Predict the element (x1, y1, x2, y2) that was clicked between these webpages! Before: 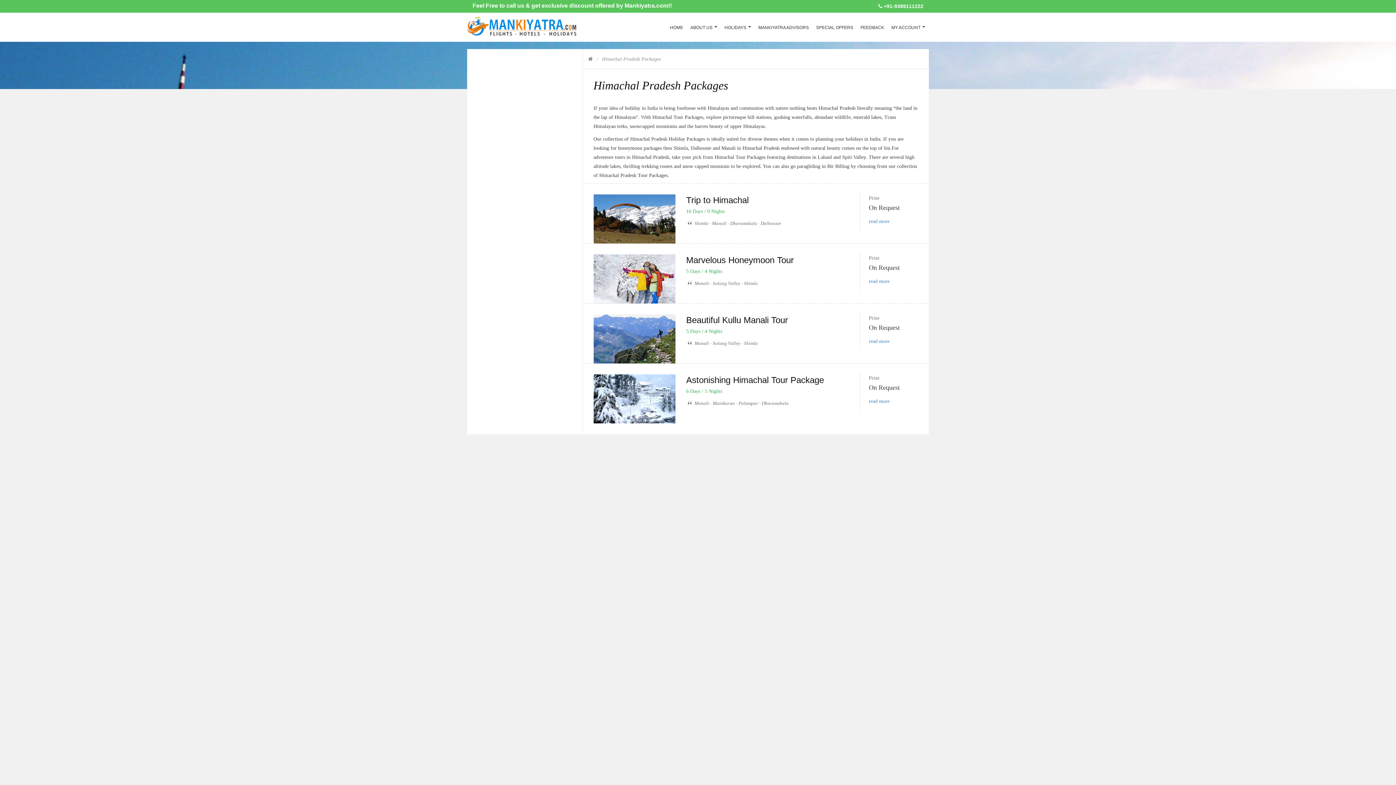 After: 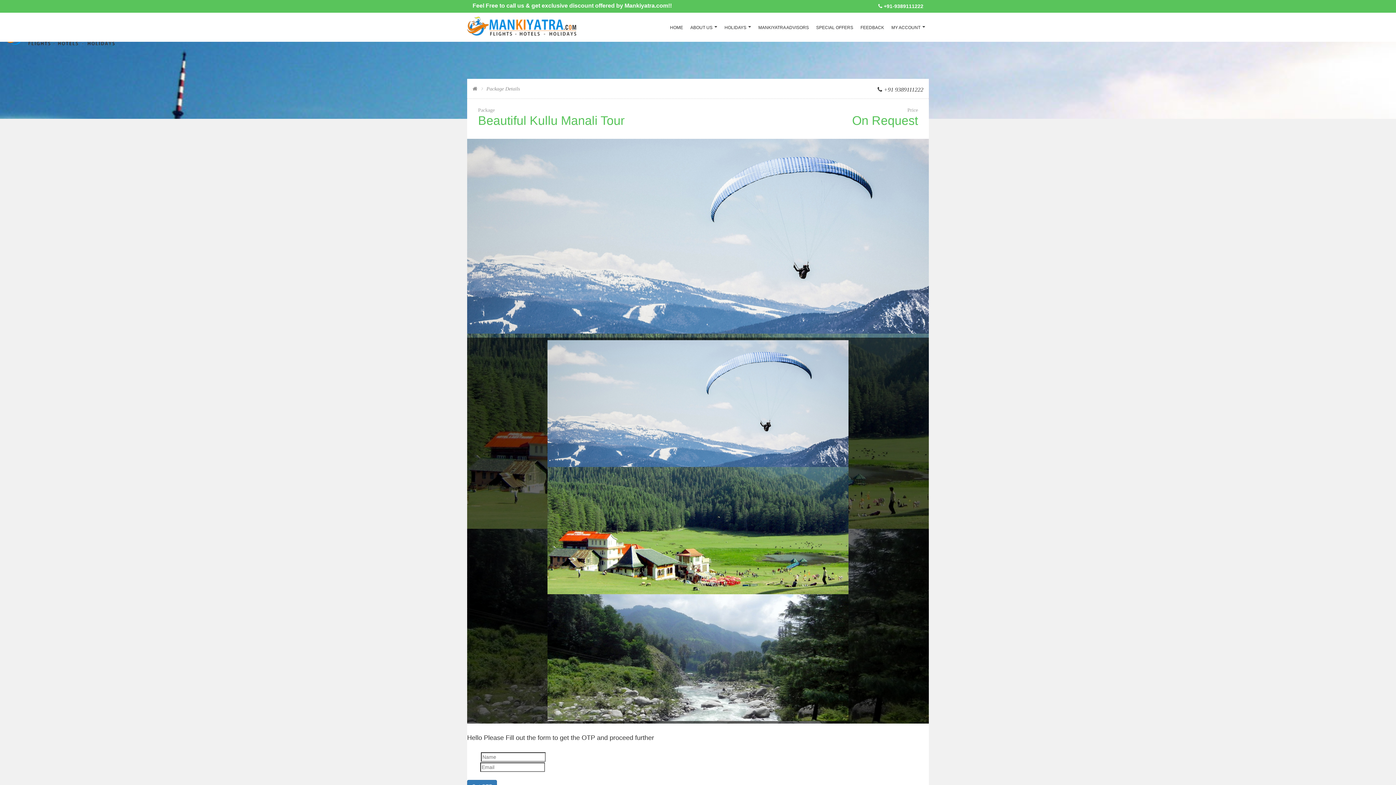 Action: label: Beautiful Kullu Manali Tour bbox: (686, 315, 788, 325)